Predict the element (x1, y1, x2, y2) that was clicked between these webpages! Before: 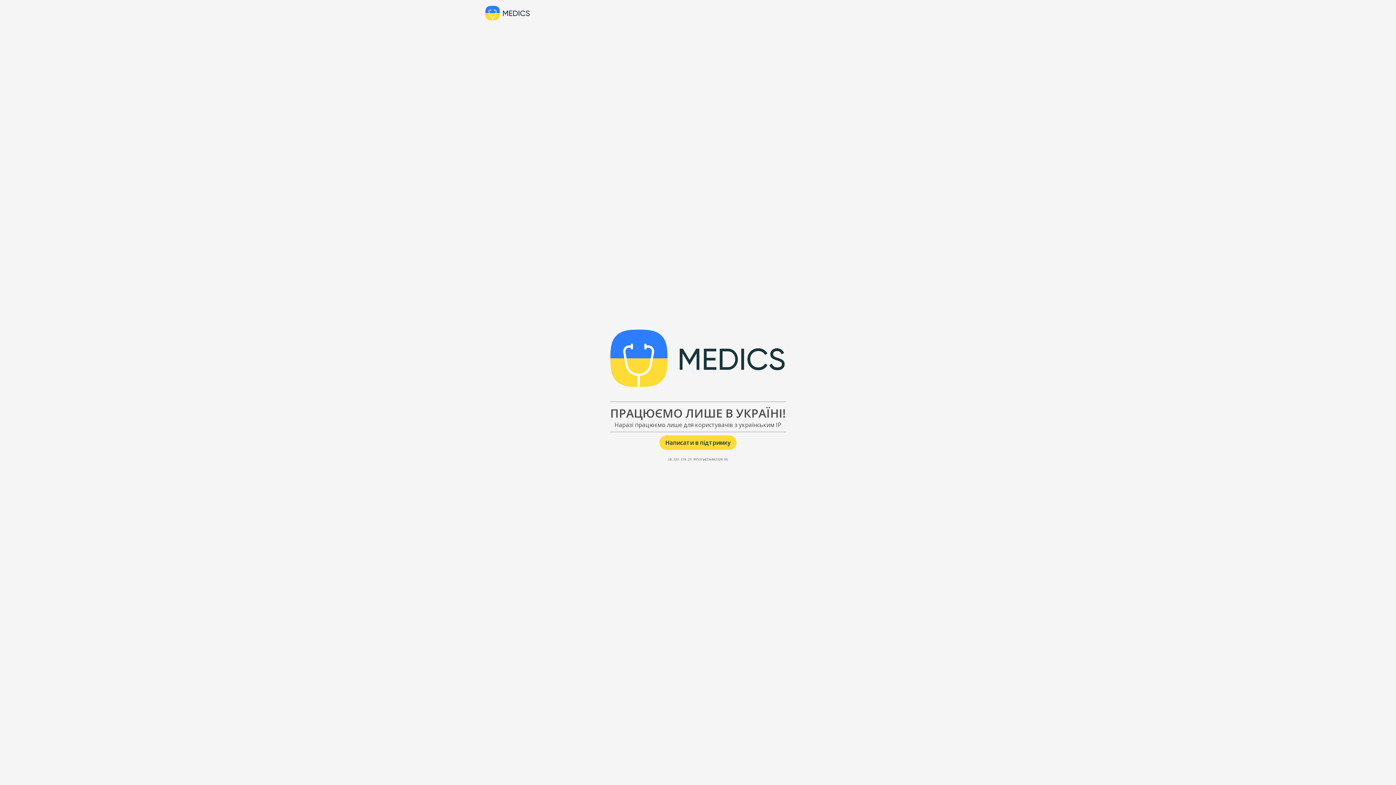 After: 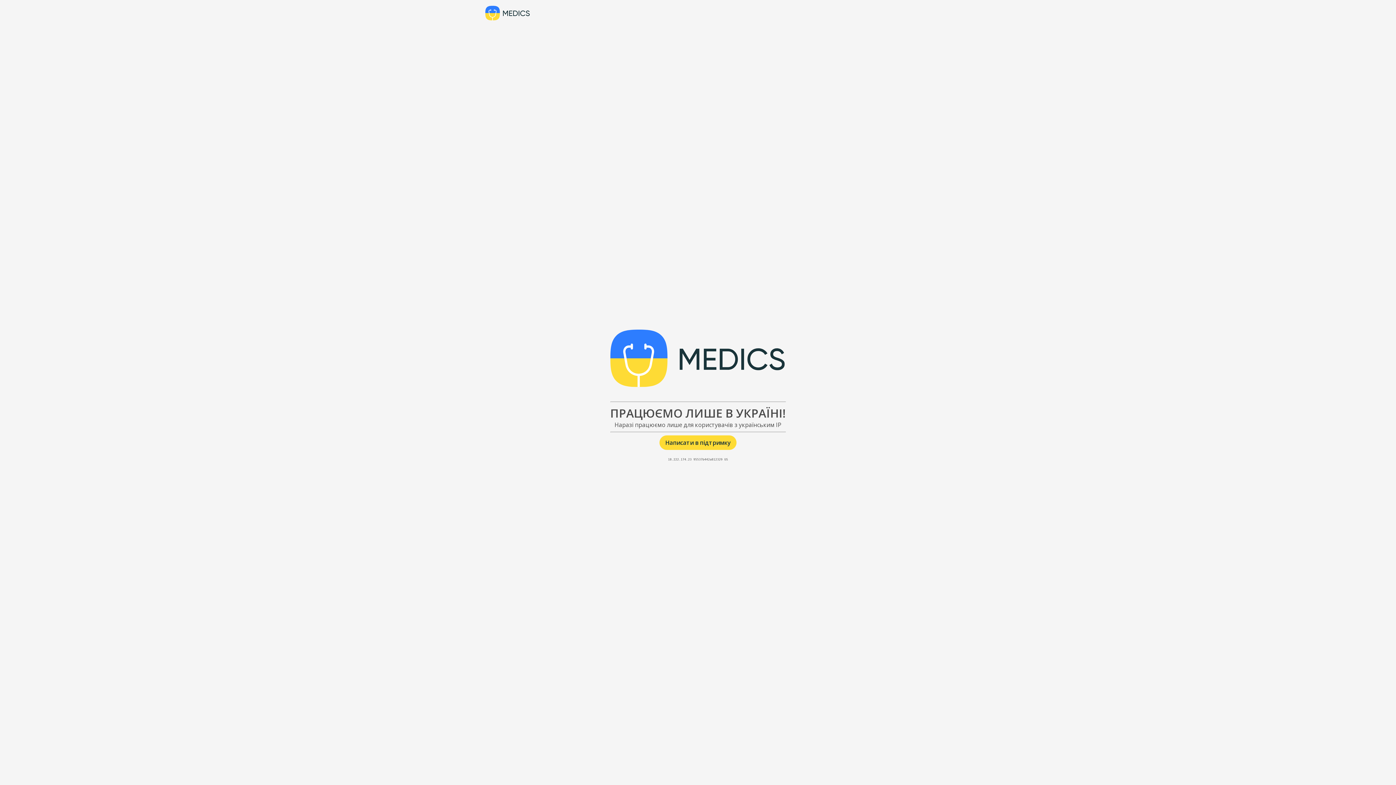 Action: bbox: (485, 5, 530, 20)